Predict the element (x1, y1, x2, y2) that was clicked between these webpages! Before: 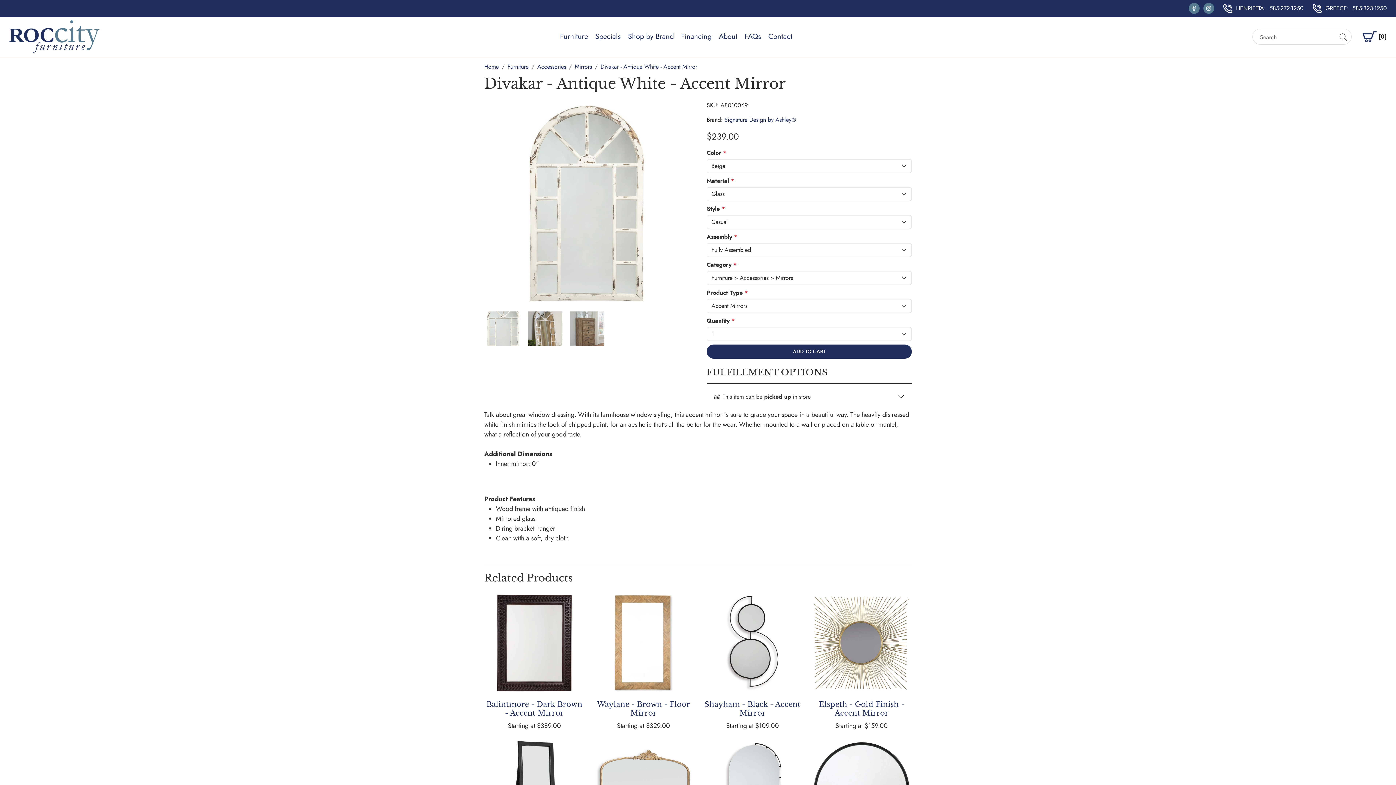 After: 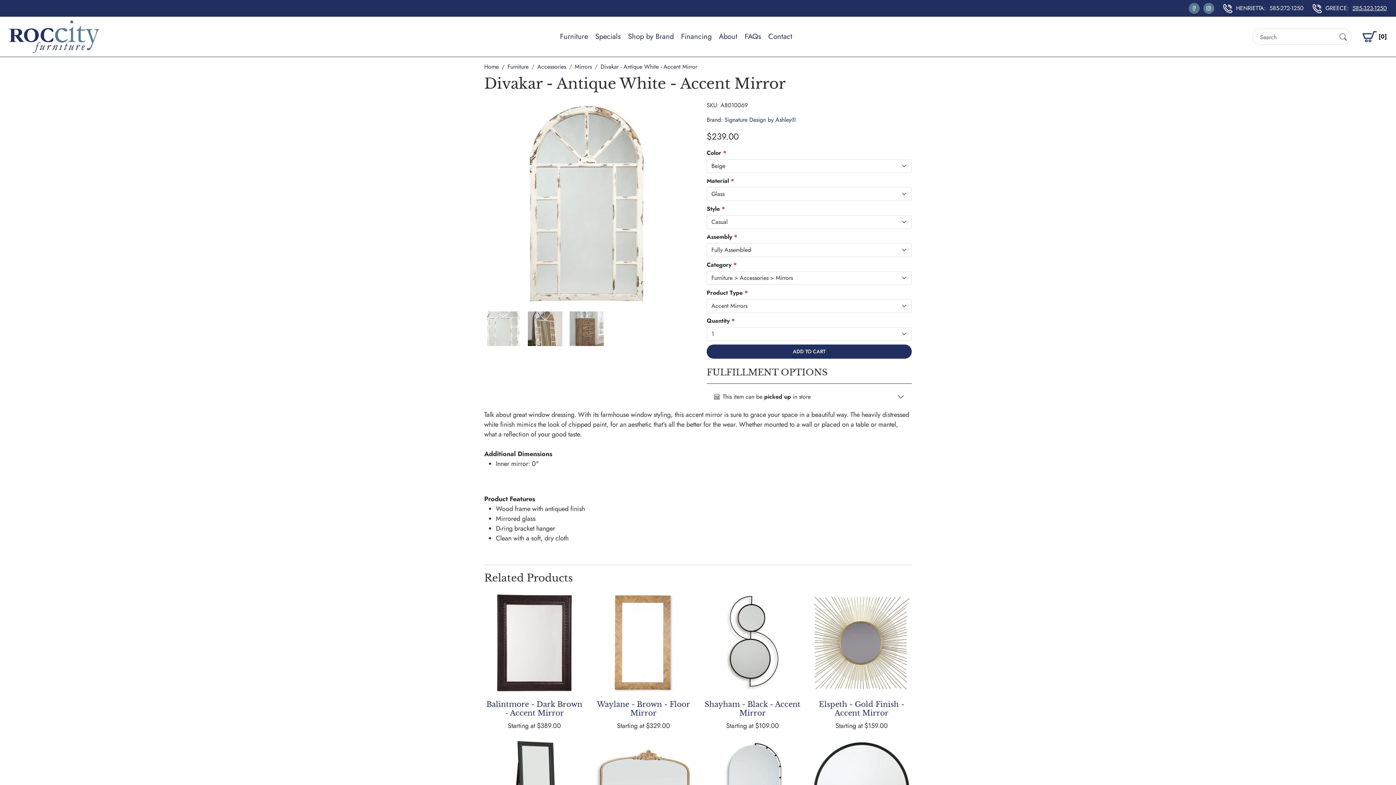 Action: bbox: (1352, 4, 1387, 12) label: 585-323-1250